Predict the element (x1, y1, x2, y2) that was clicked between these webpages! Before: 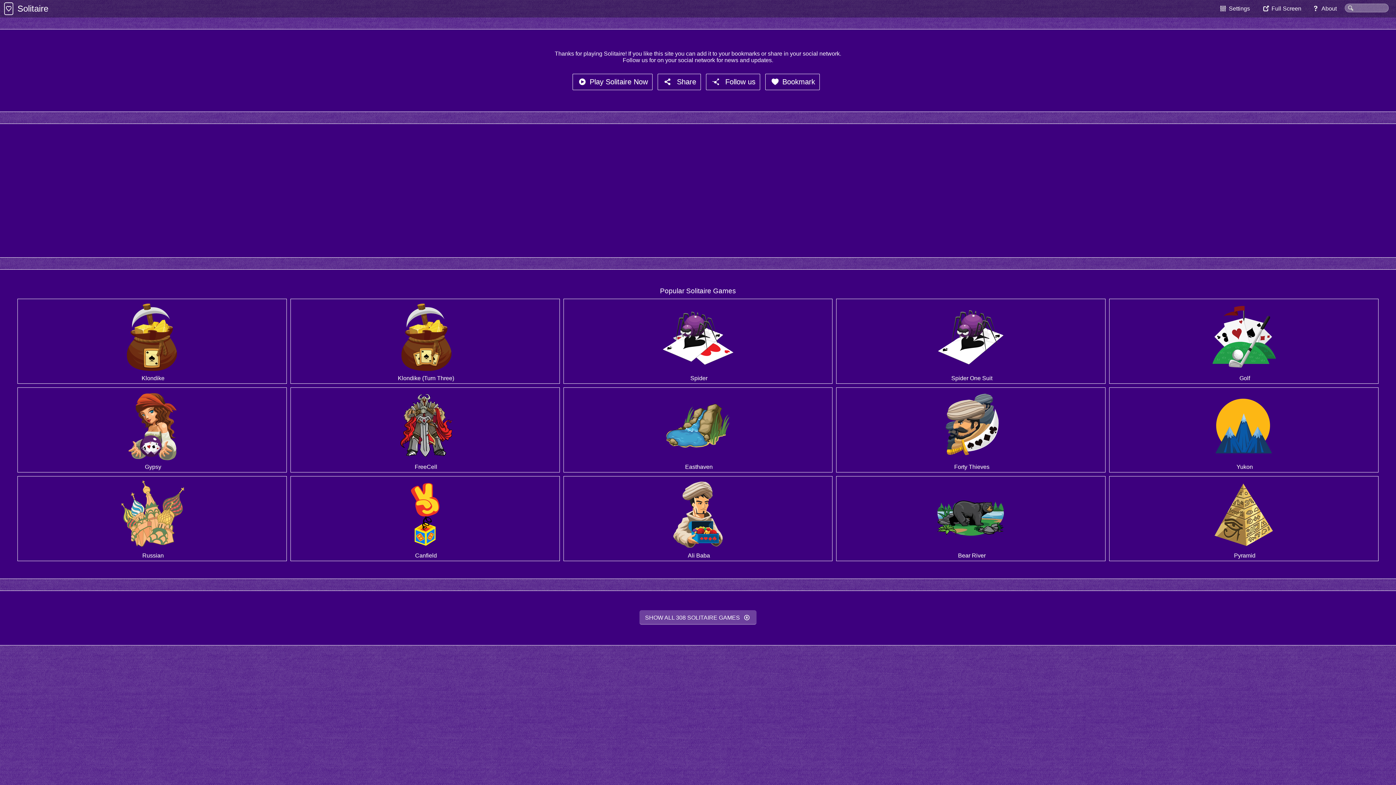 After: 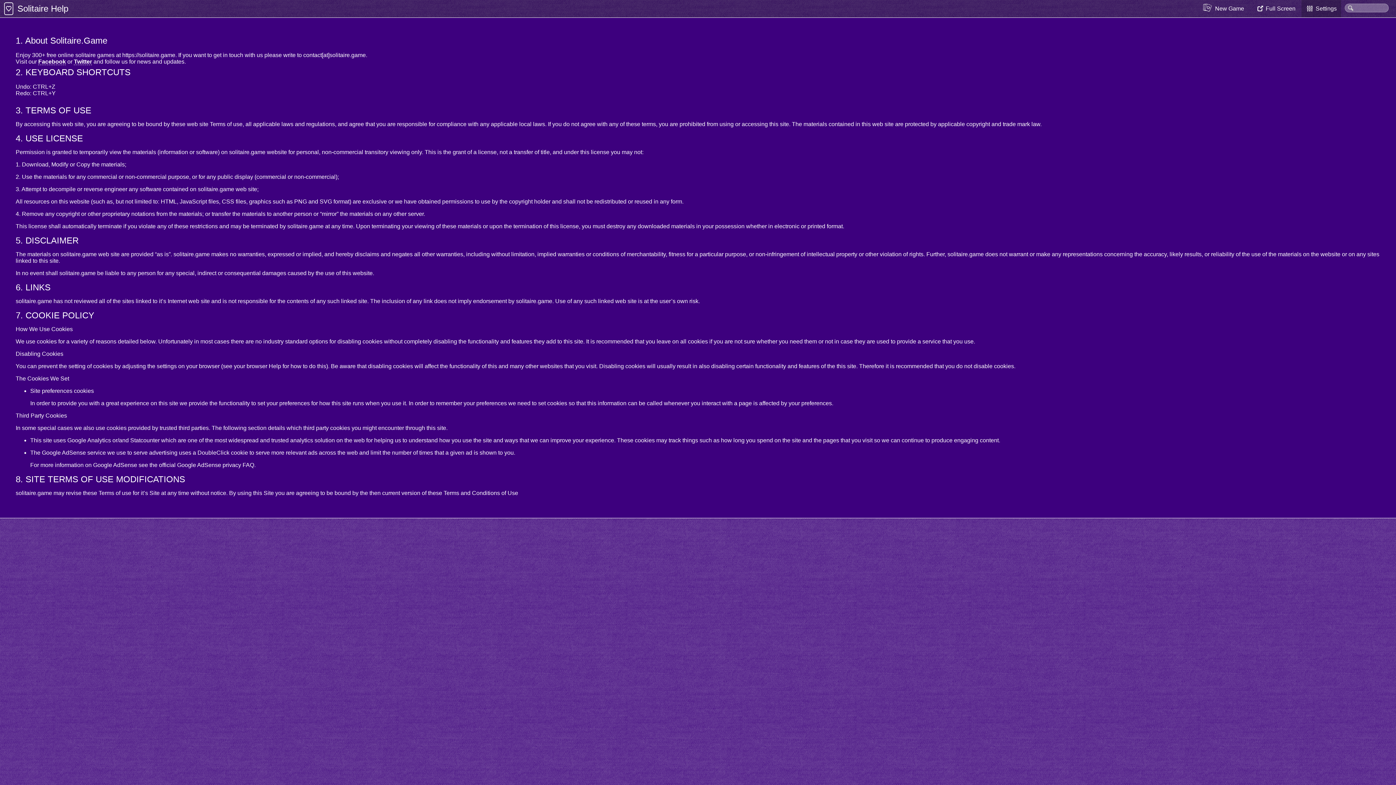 Action: bbox: (1307, 0, 1341, 17) label: About